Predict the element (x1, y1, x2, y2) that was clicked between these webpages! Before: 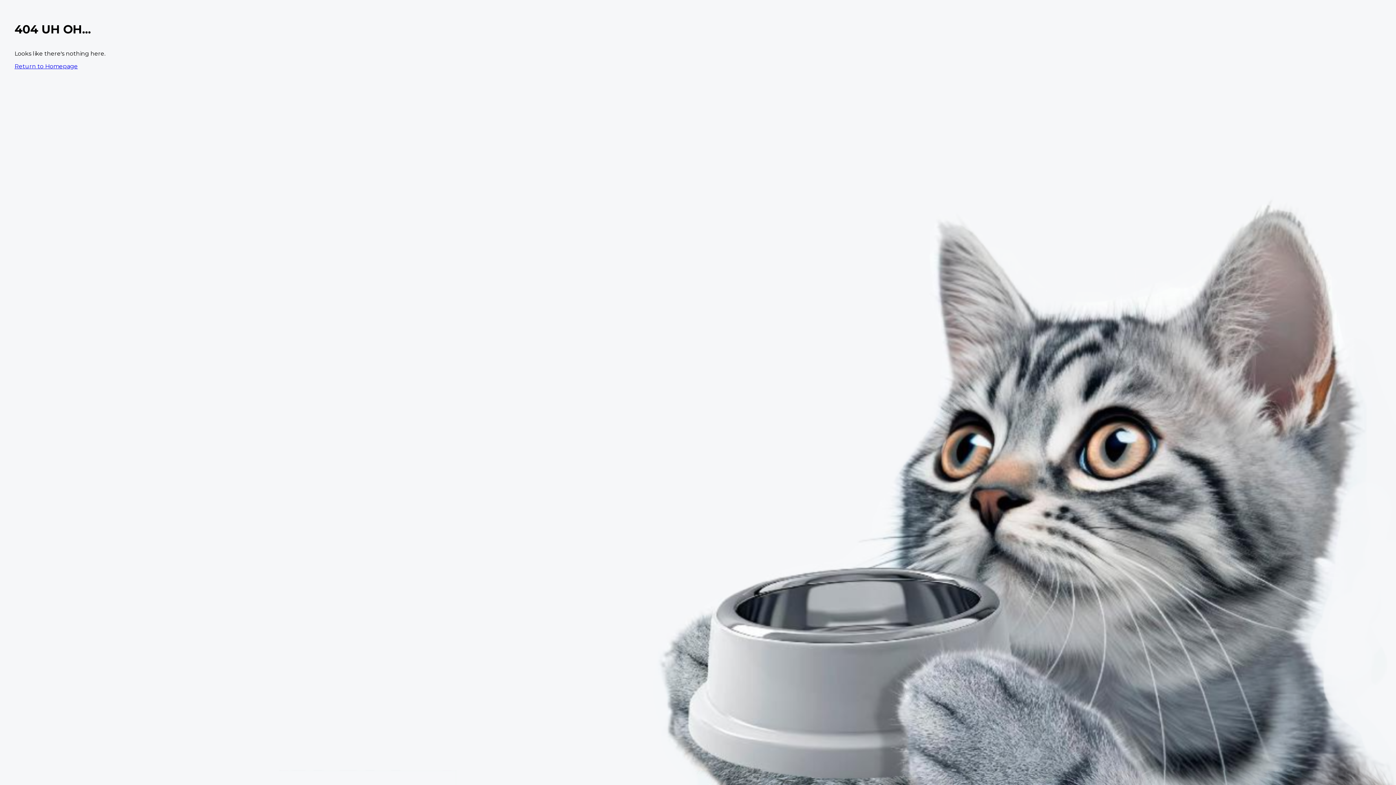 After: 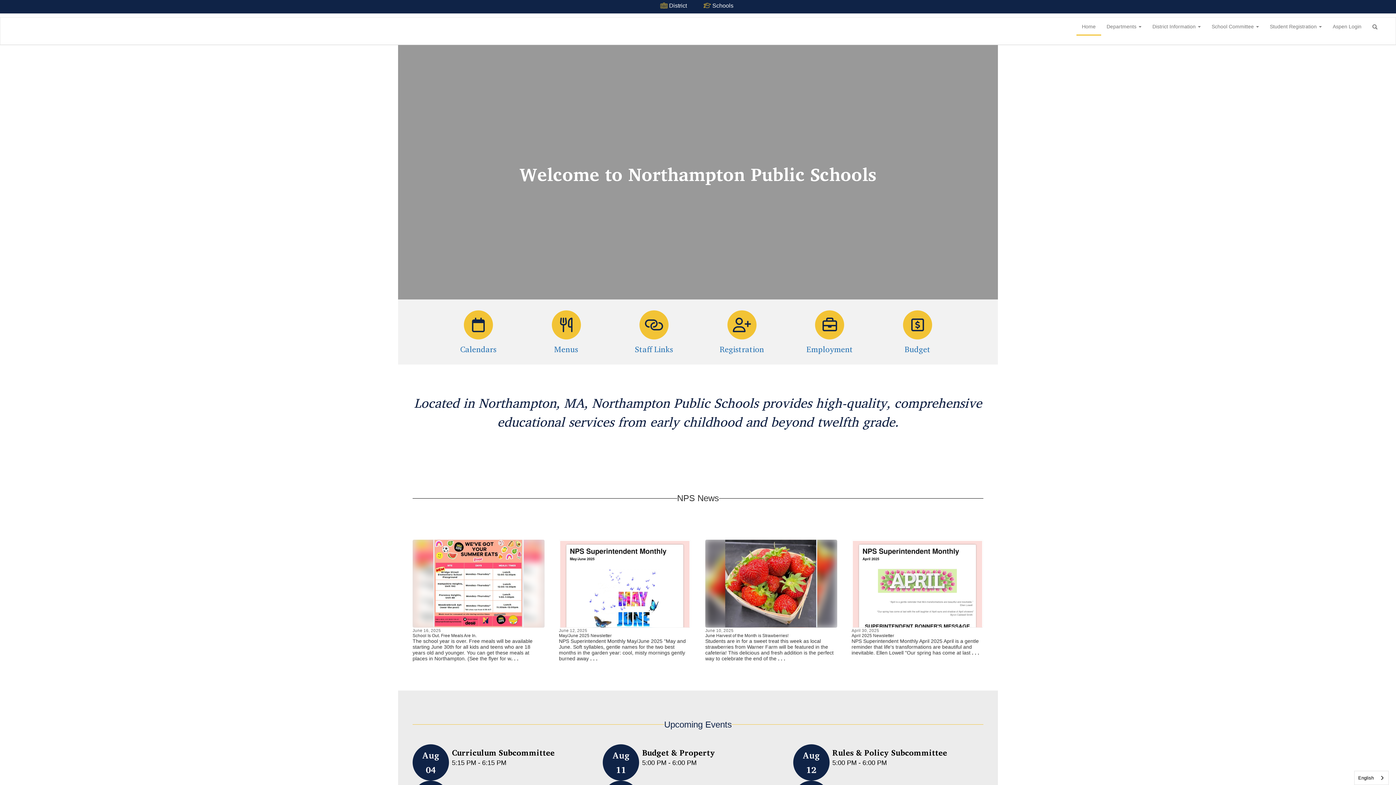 Action: bbox: (14, 62, 77, 69) label: Return to Homepage